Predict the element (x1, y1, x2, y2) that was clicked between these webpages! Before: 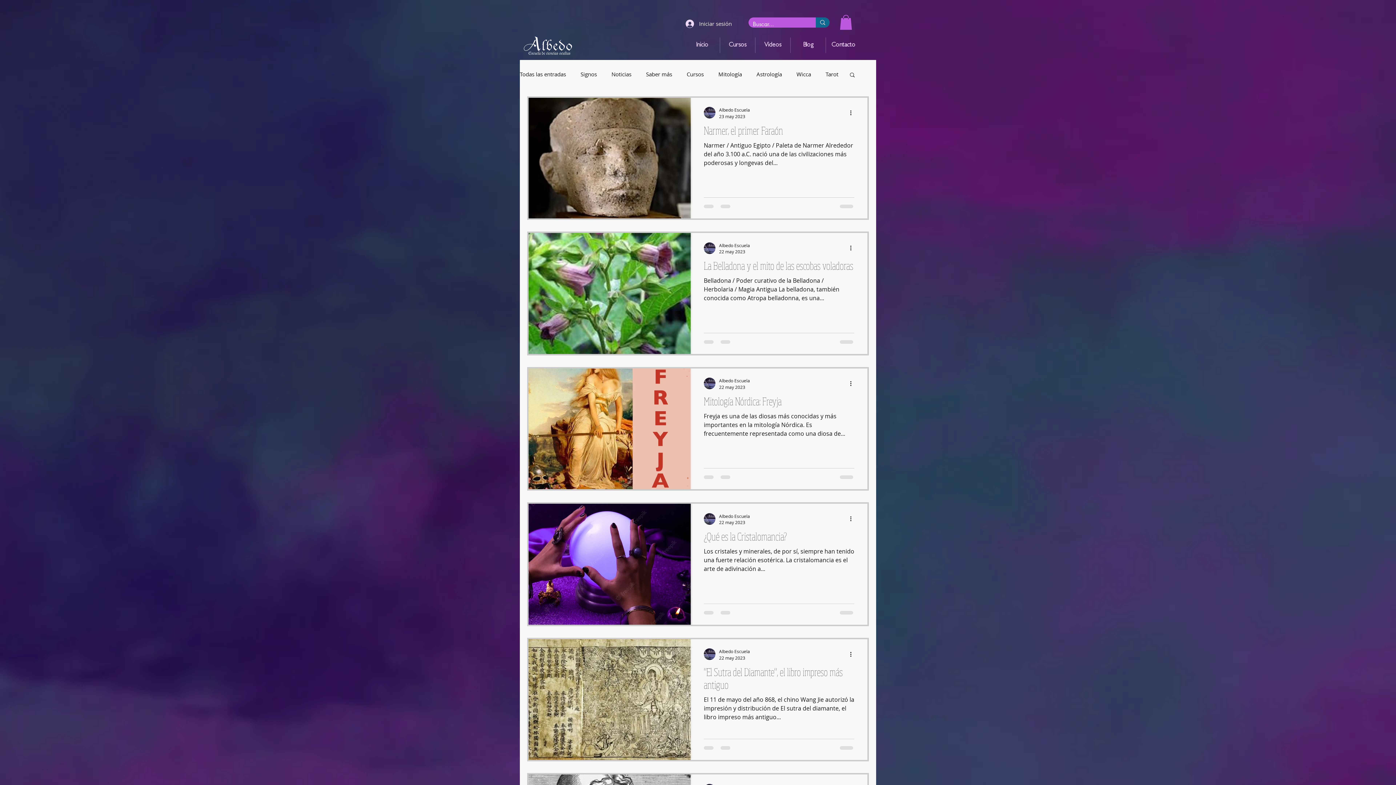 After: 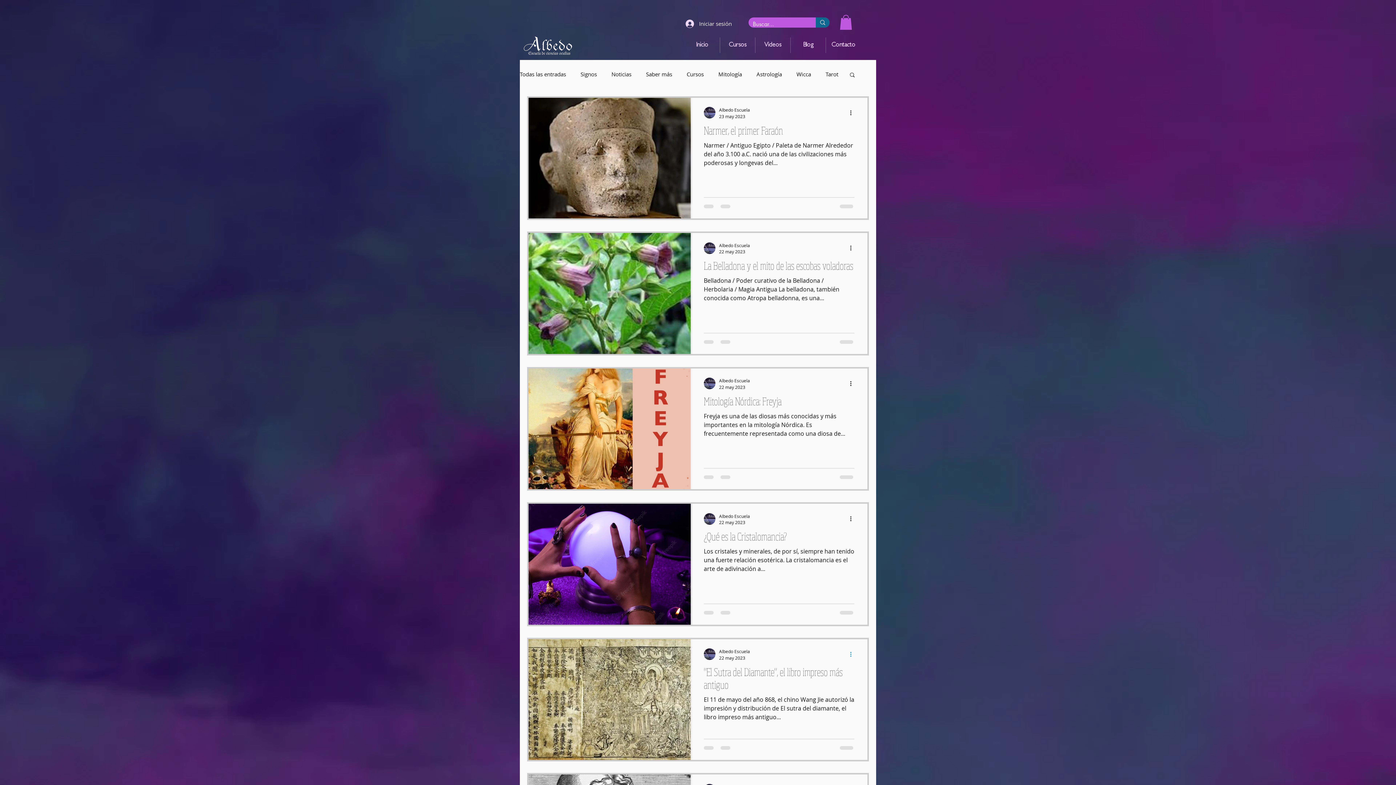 Action: bbox: (849, 650, 857, 658) label: Más acciones